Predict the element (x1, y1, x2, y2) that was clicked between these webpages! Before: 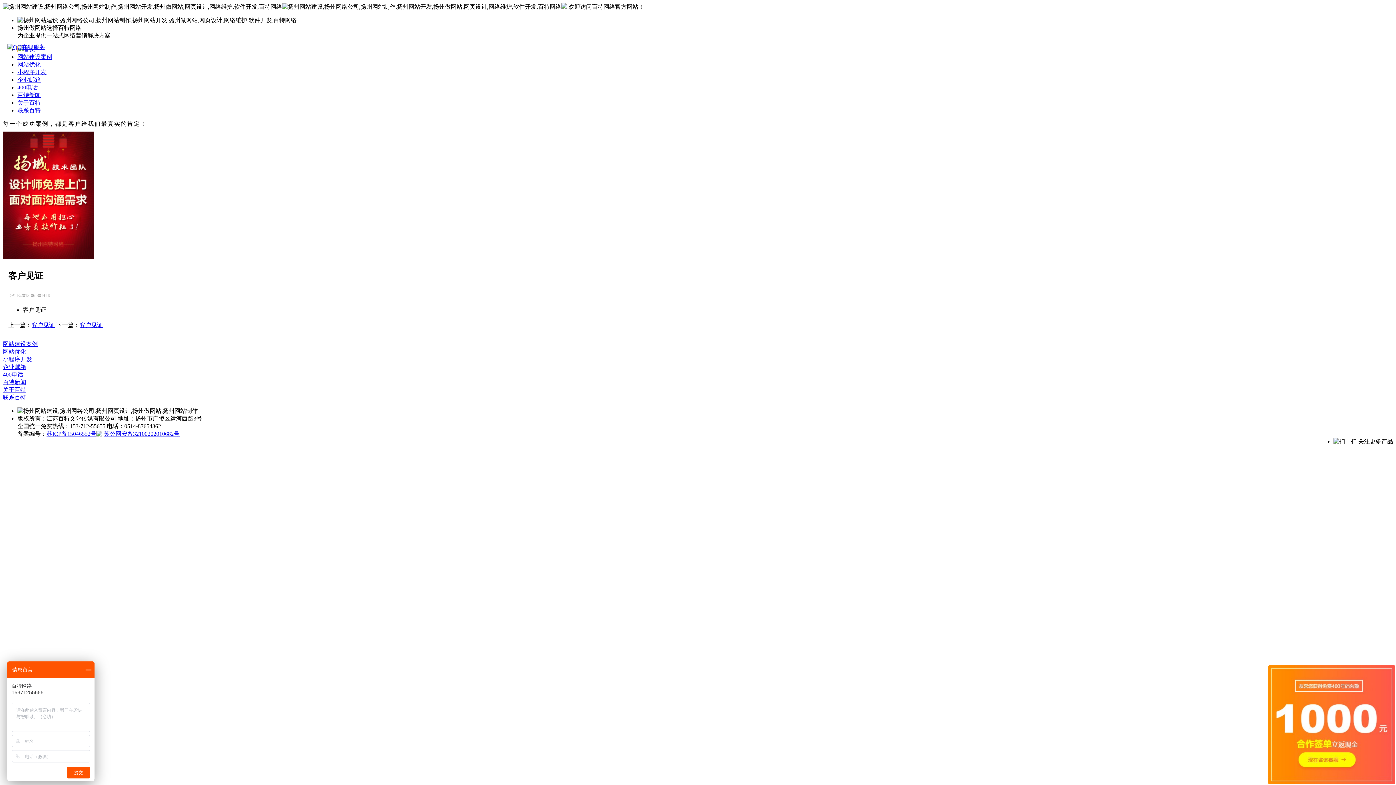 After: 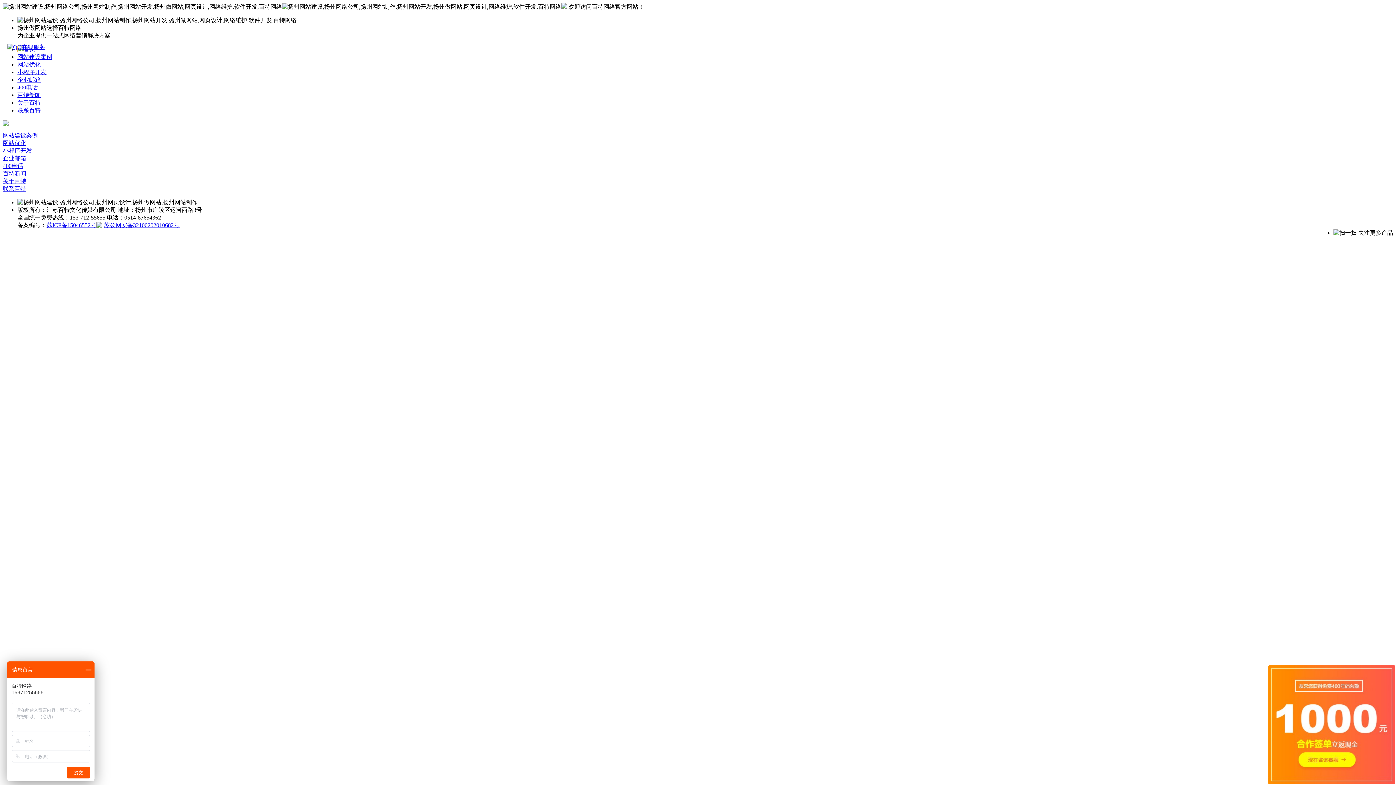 Action: label: 企业邮箱 bbox: (2, 364, 26, 370)